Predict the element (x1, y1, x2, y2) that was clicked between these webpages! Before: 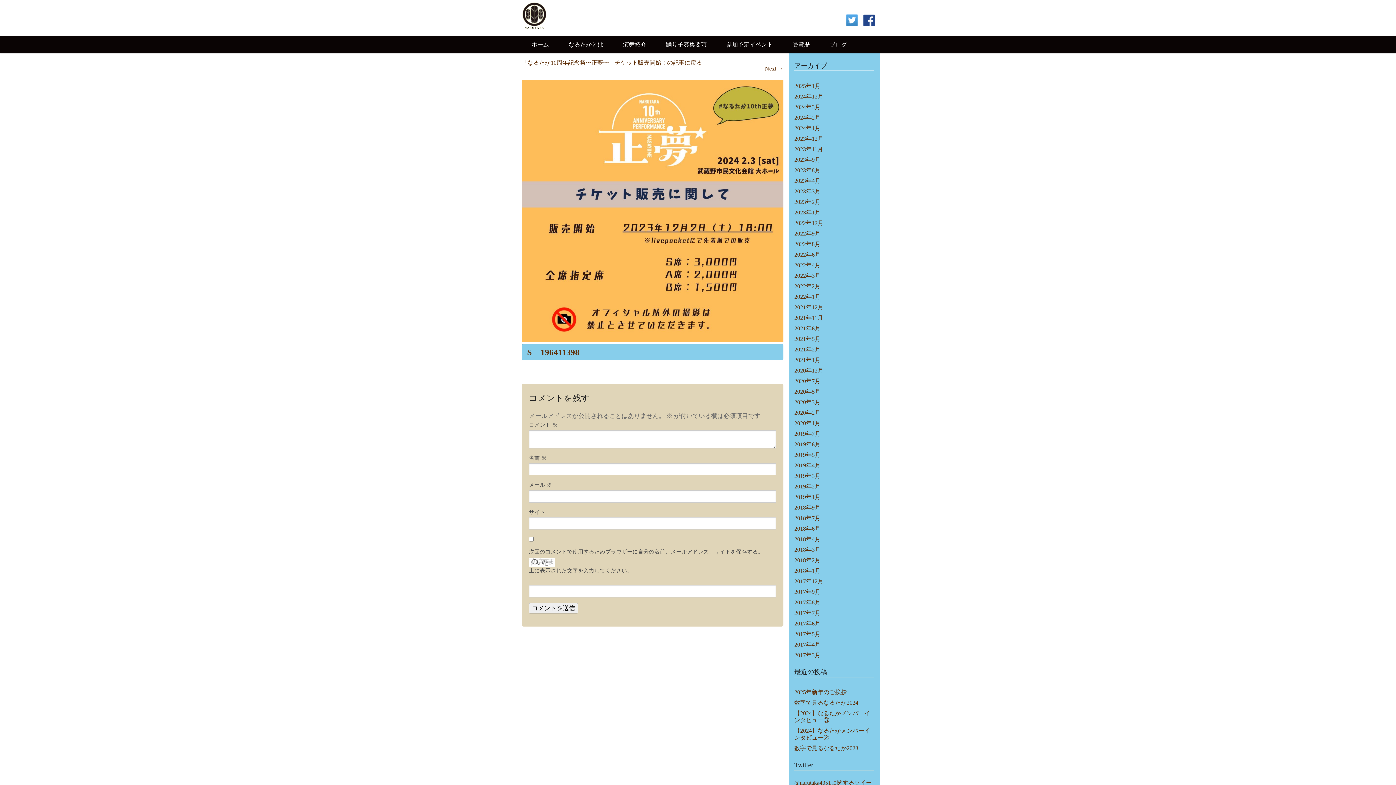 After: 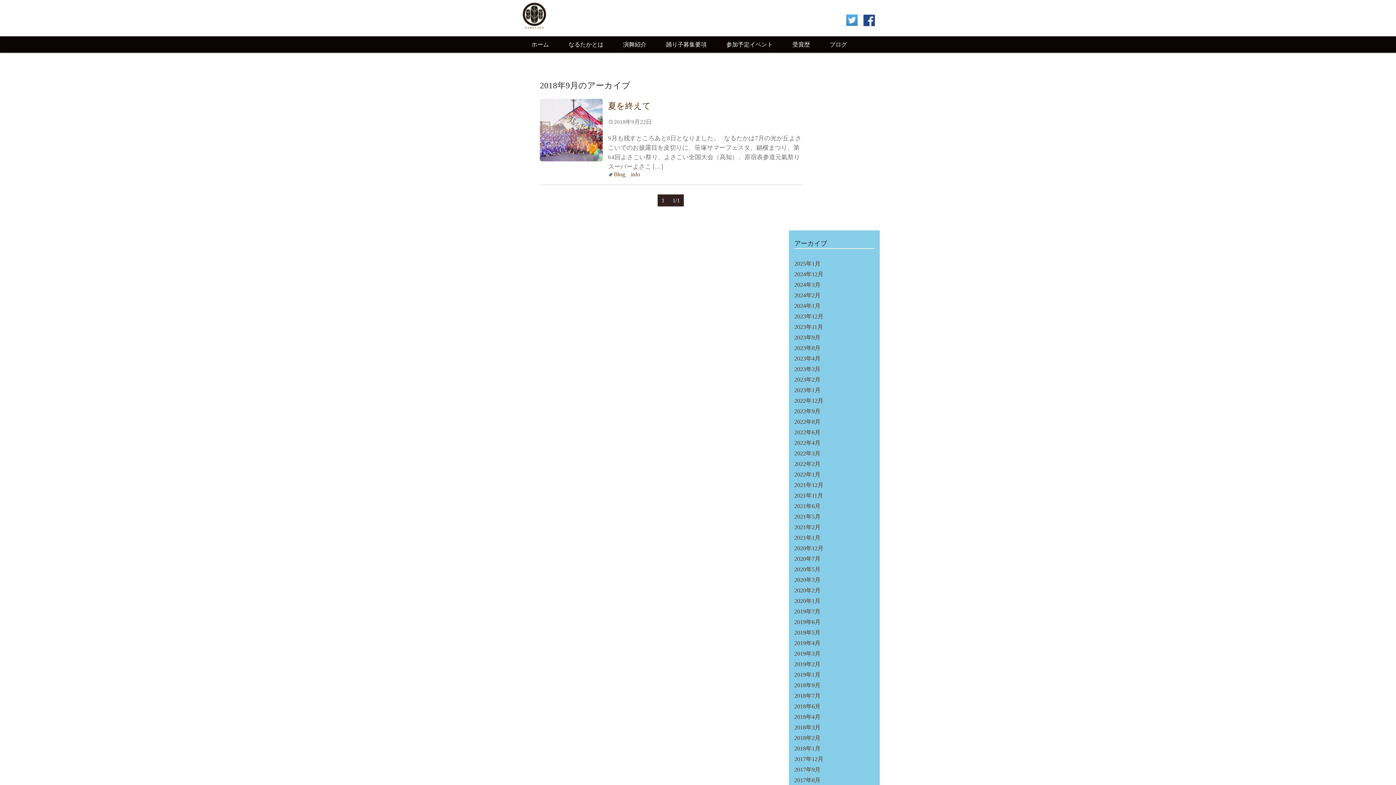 Action: bbox: (794, 504, 820, 511) label: 2018年9月